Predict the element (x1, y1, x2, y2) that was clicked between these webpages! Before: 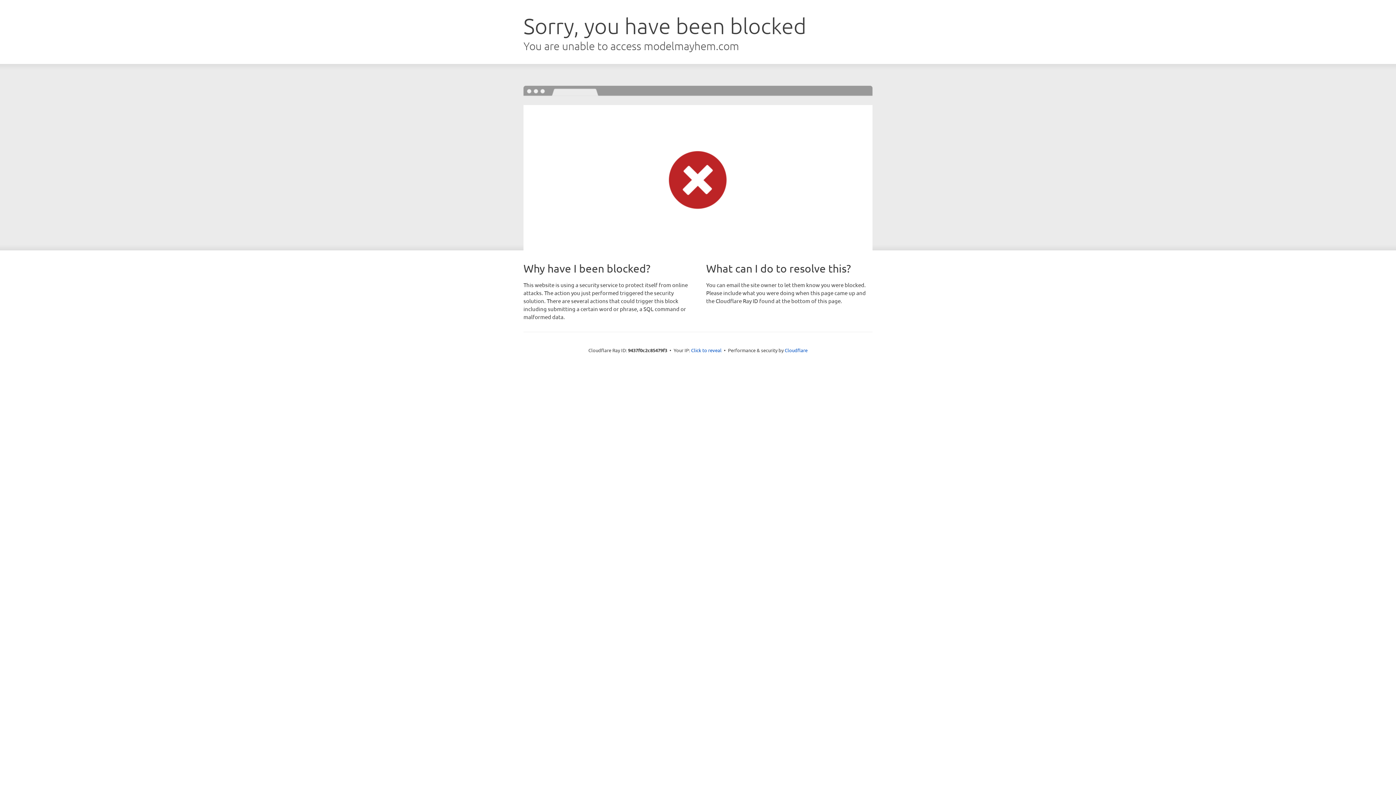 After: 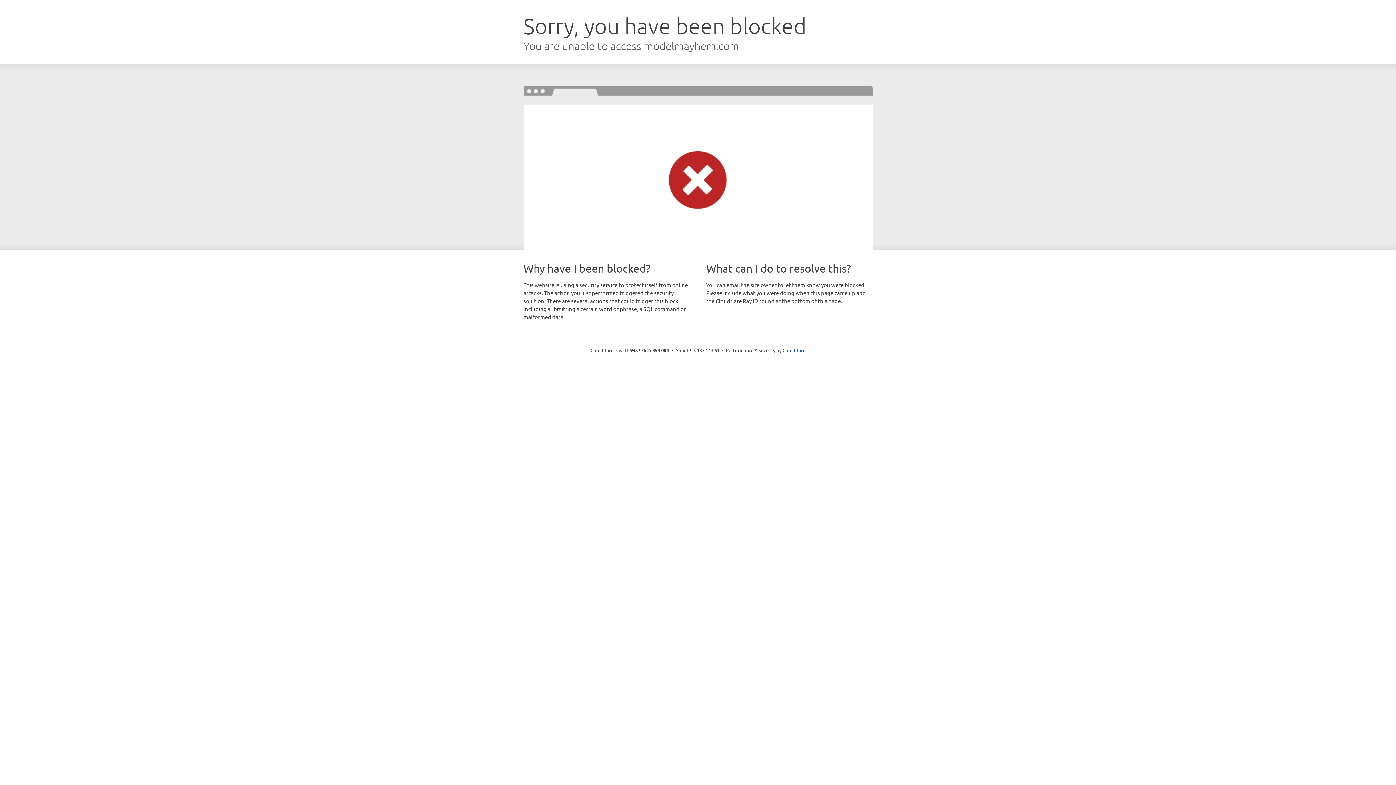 Action: label: Click to reveal bbox: (691, 346, 721, 353)